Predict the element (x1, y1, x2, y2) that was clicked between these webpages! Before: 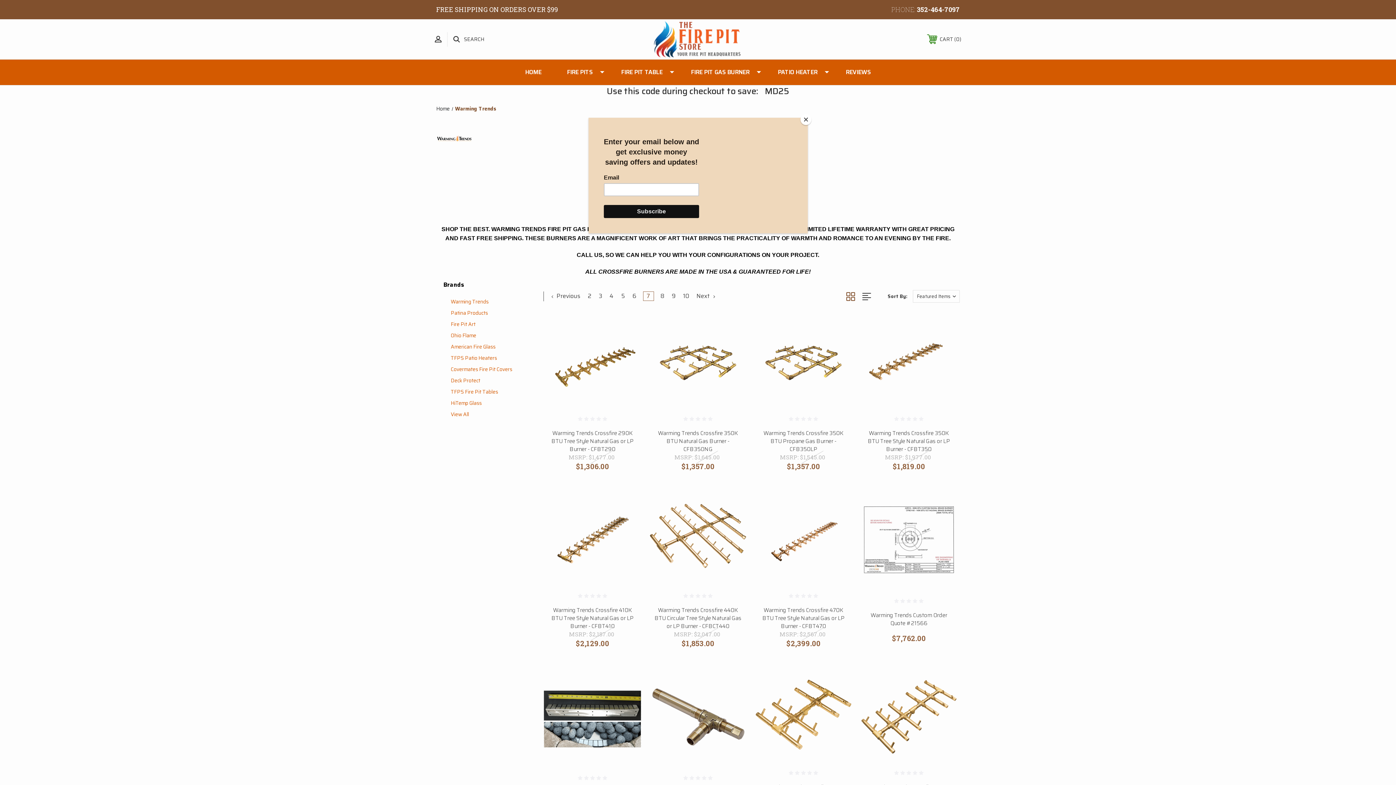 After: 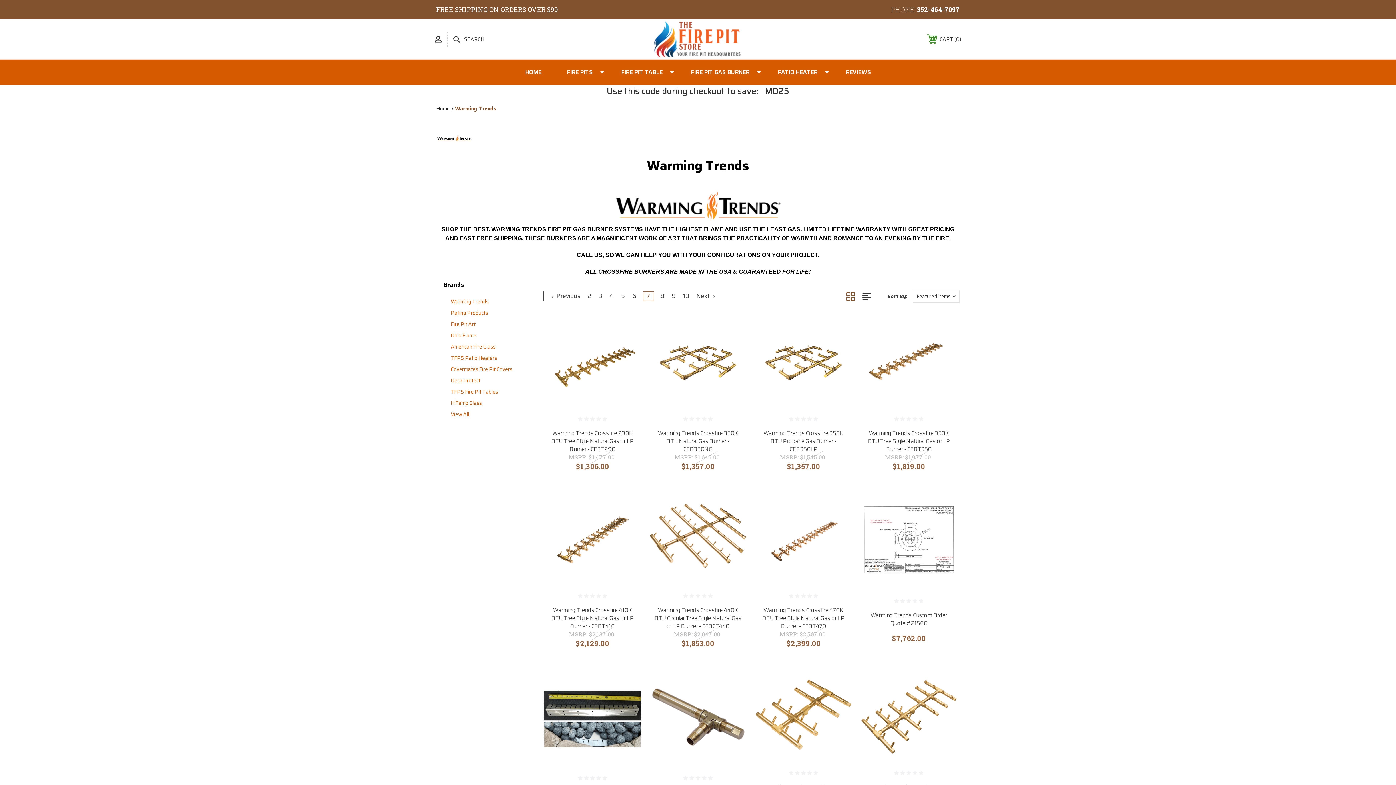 Action: label: Close bbox: (800, 114, 811, 125)